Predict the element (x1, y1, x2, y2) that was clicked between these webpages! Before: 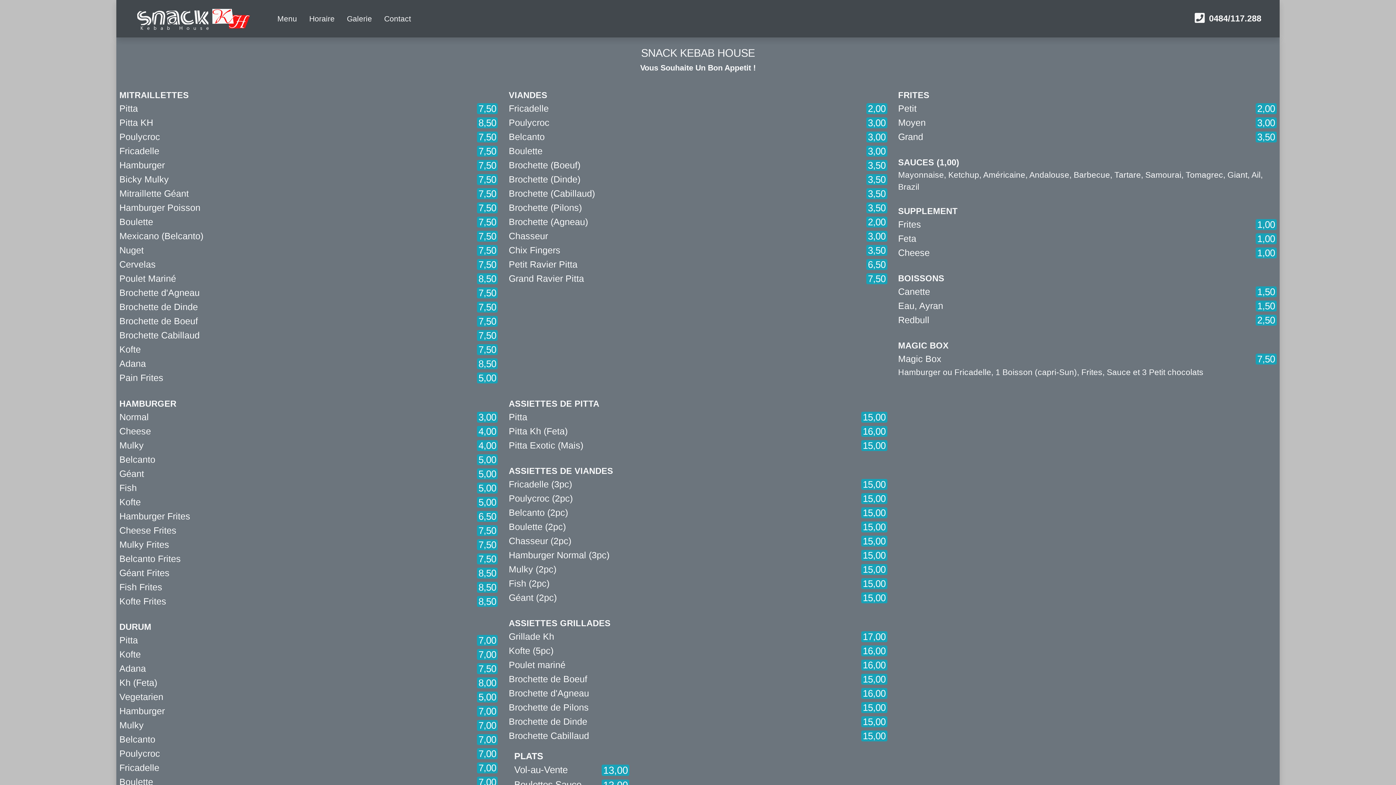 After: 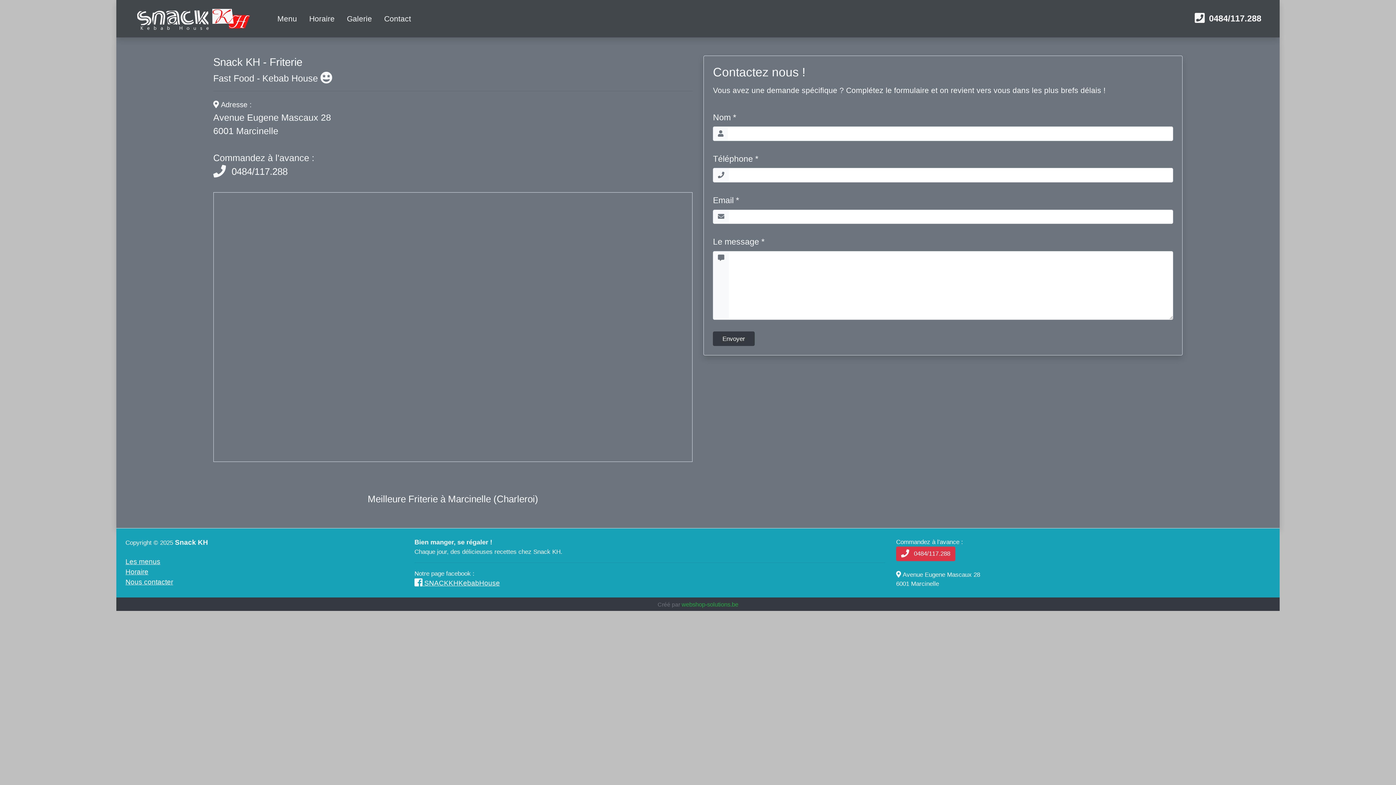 Action: label: Contact bbox: (378, 10, 417, 27)